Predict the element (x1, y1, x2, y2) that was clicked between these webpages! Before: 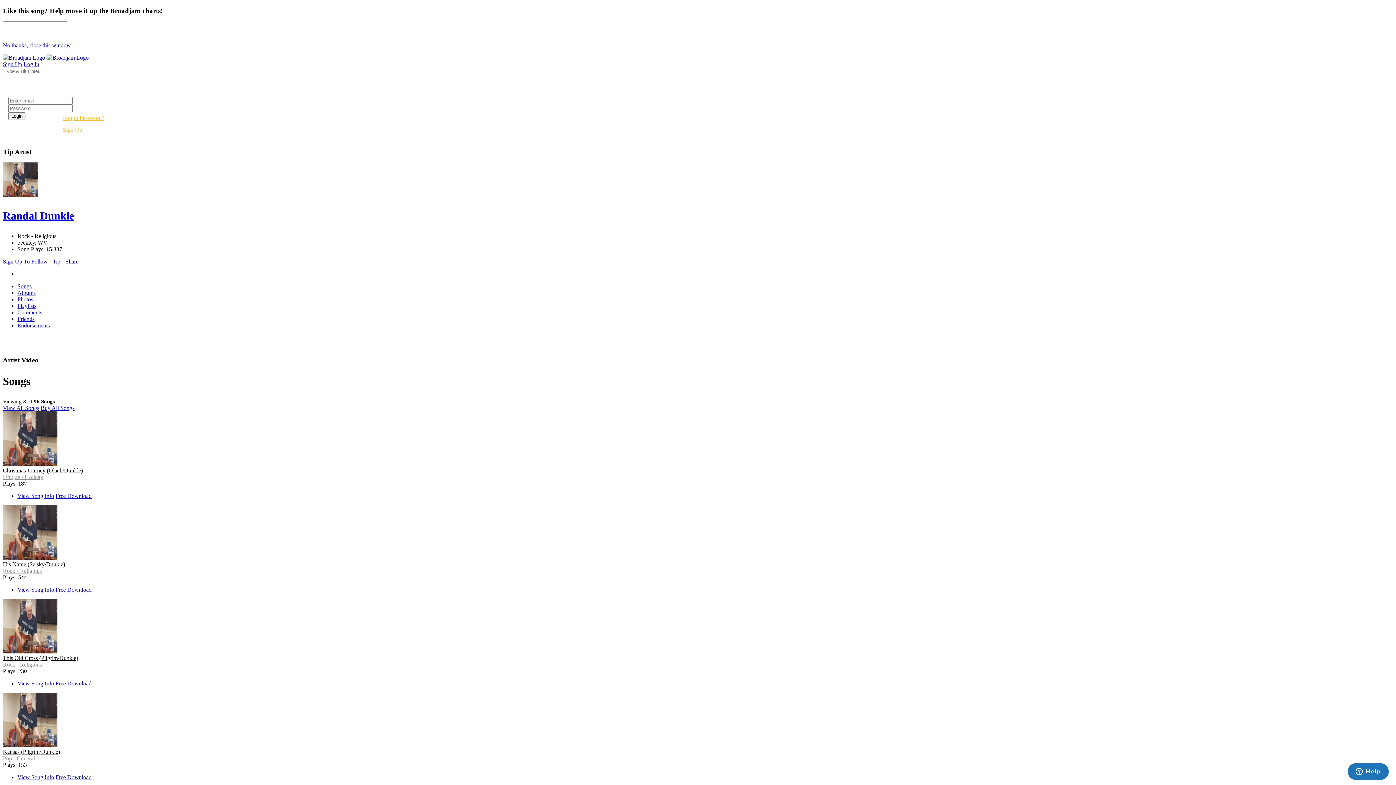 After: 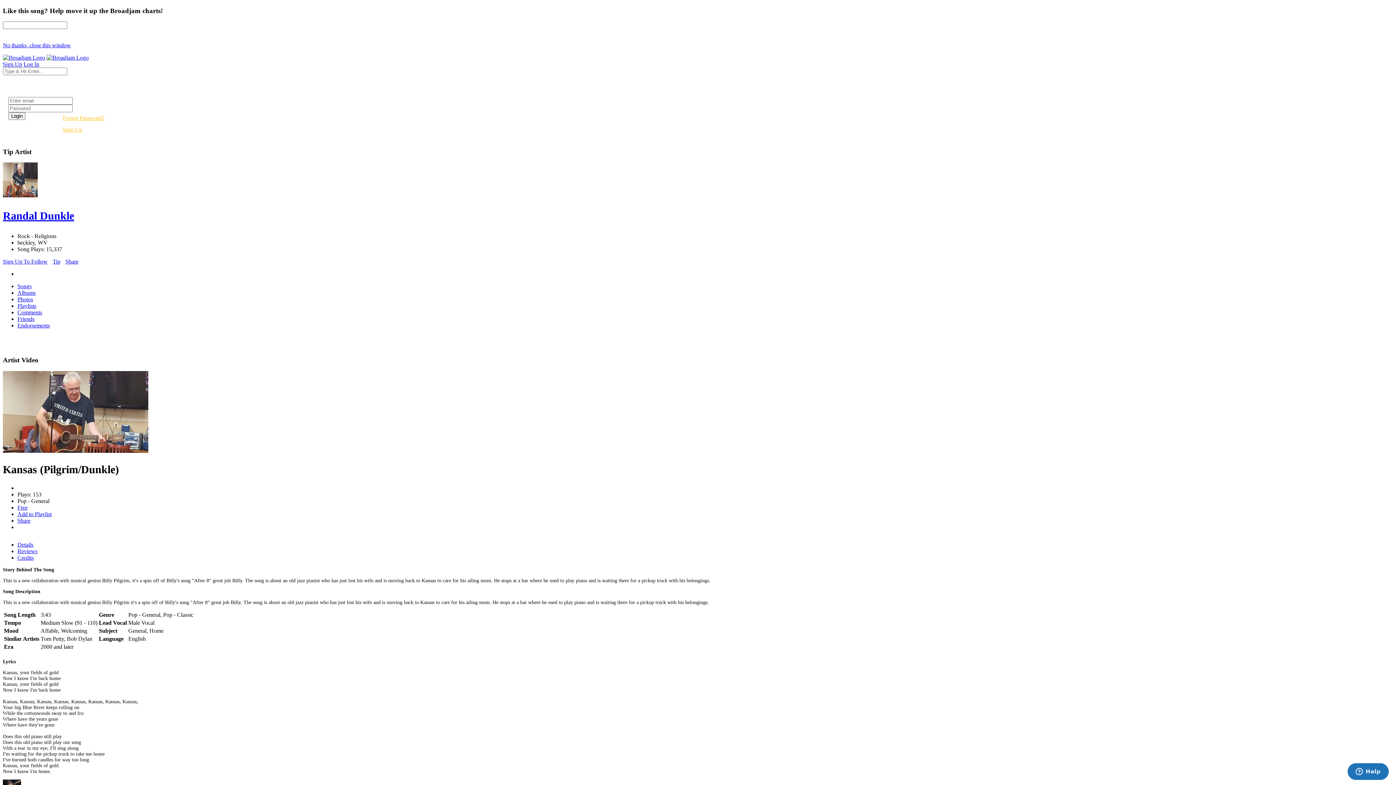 Action: label: Kansas (Pilgrim/Dunkle) bbox: (2, 749, 60, 755)